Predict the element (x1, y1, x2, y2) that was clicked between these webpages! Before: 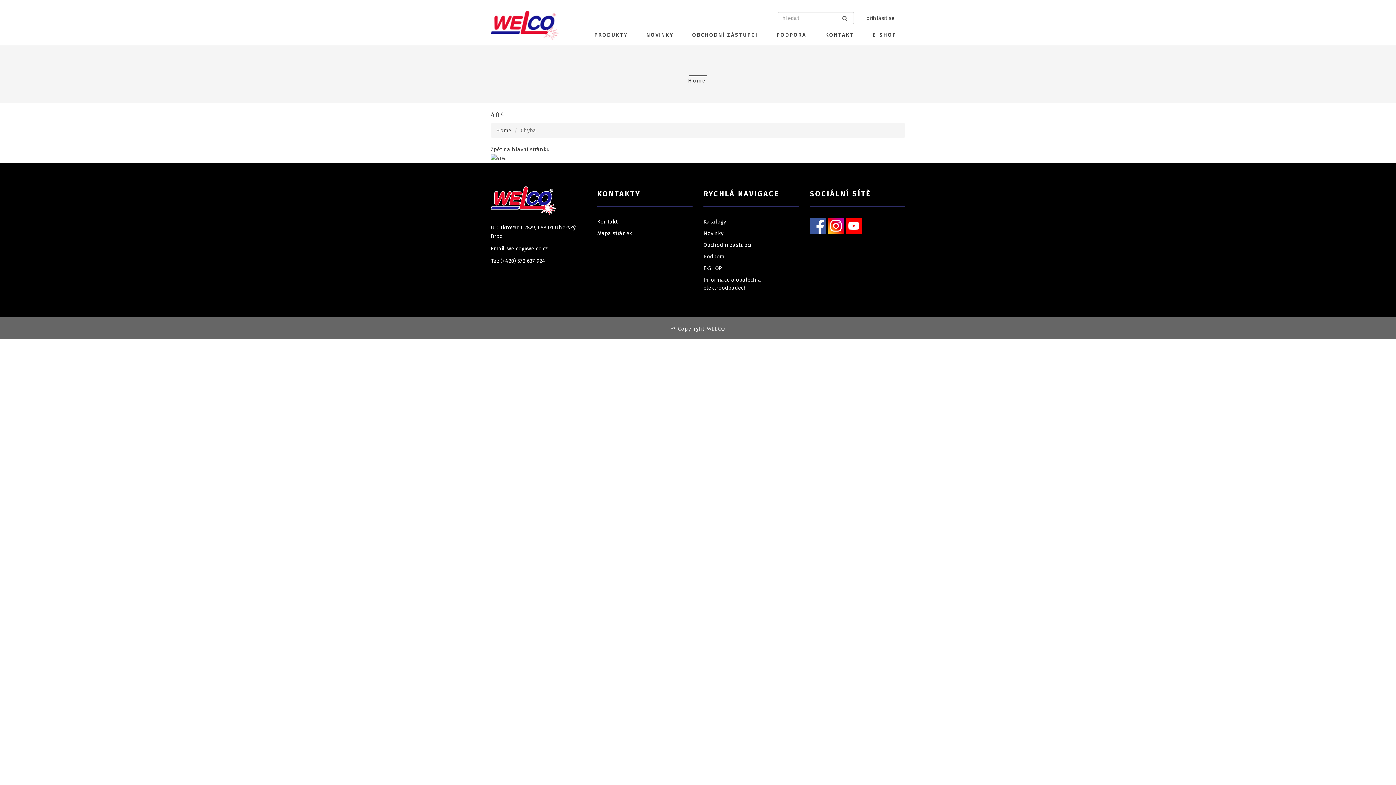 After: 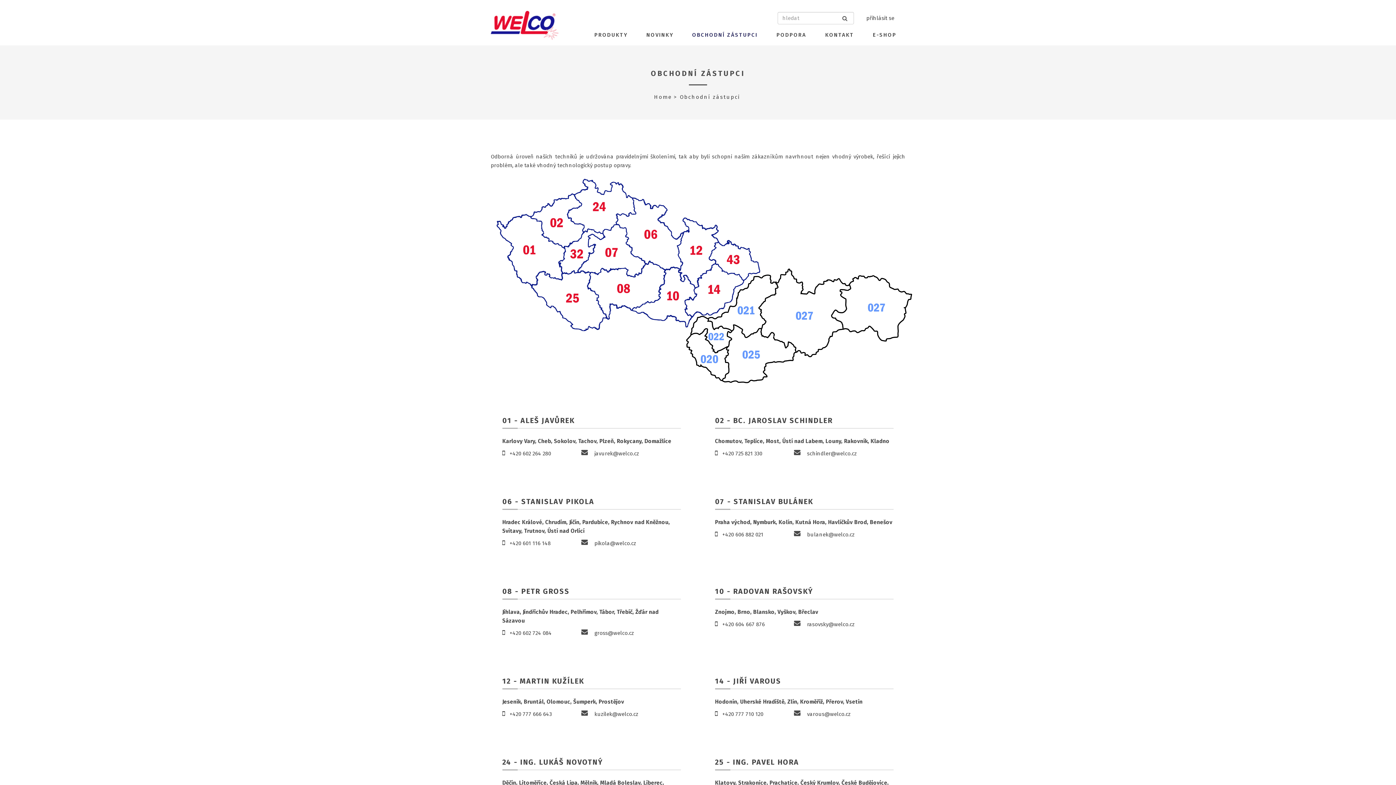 Action: label: Obchodní zástupci bbox: (703, 241, 799, 249)